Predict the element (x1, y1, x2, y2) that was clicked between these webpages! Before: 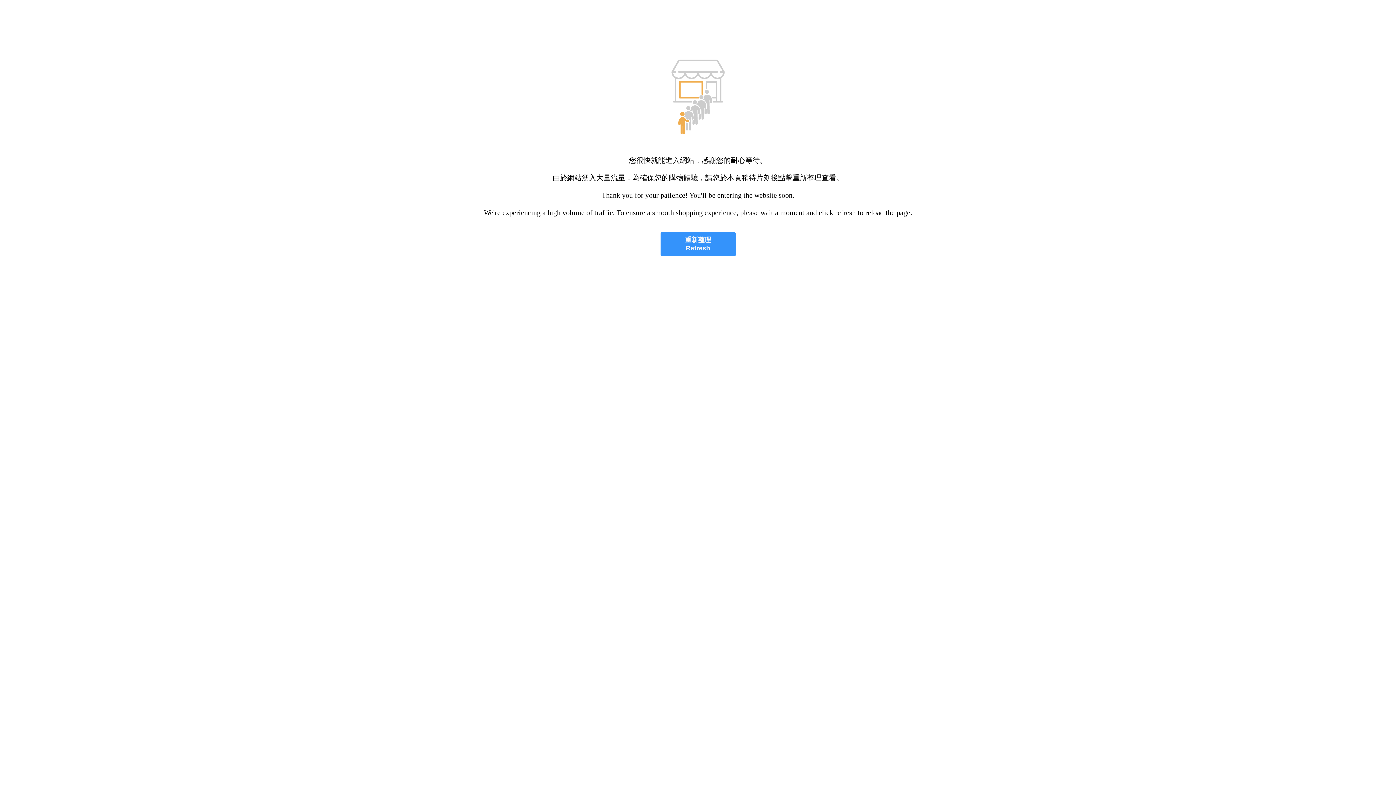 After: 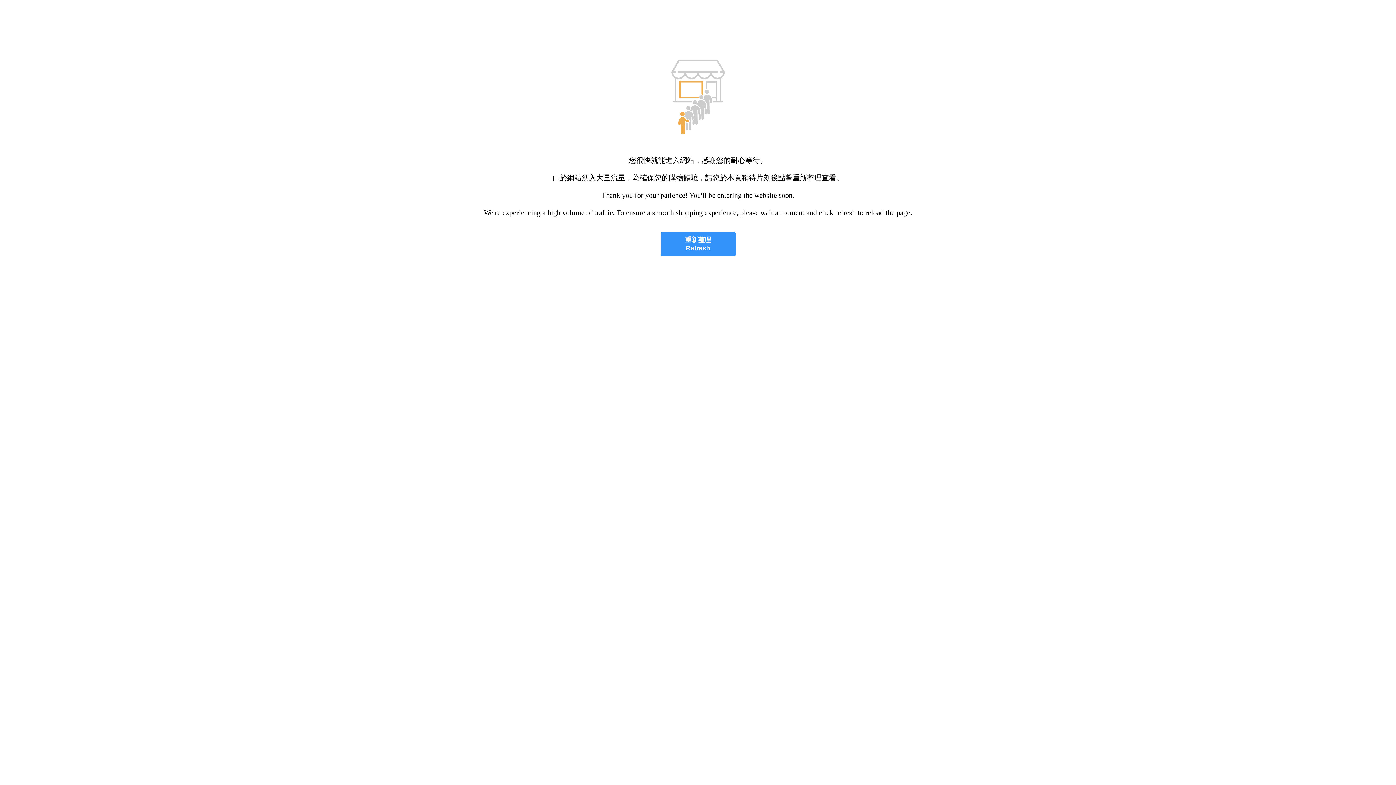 Action: label: 重新整理
Refresh bbox: (660, 232, 735, 256)